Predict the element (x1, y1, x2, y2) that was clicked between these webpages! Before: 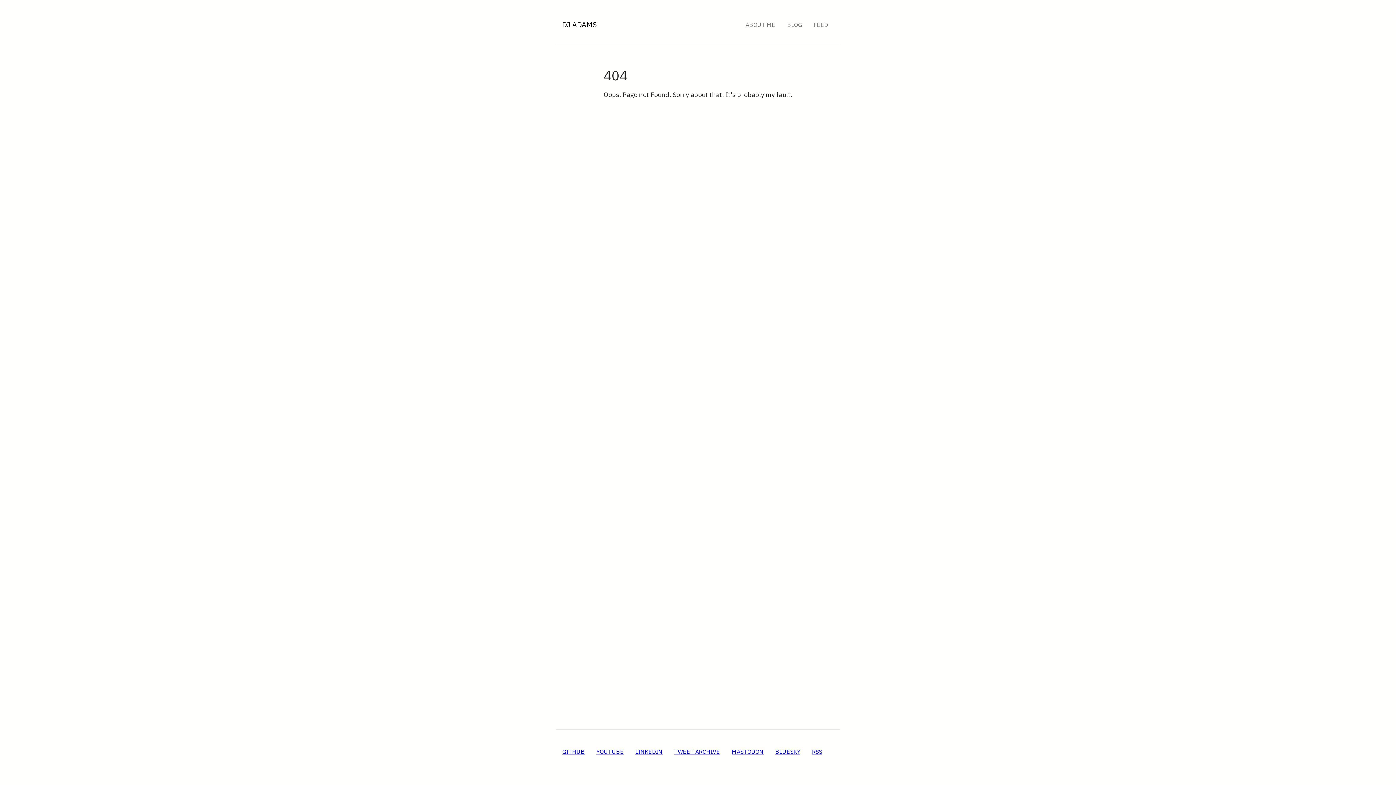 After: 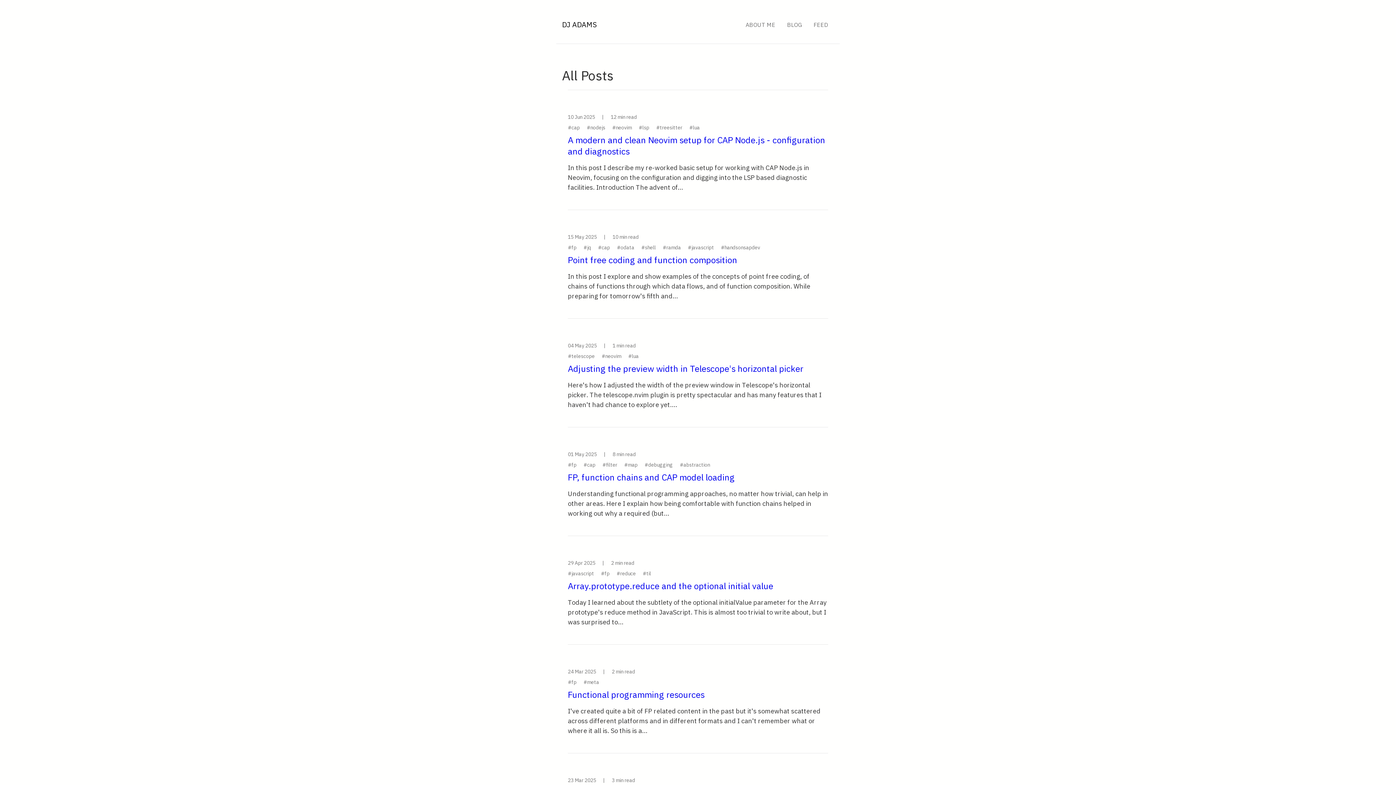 Action: bbox: (787, 21, 802, 28) label: BLOG